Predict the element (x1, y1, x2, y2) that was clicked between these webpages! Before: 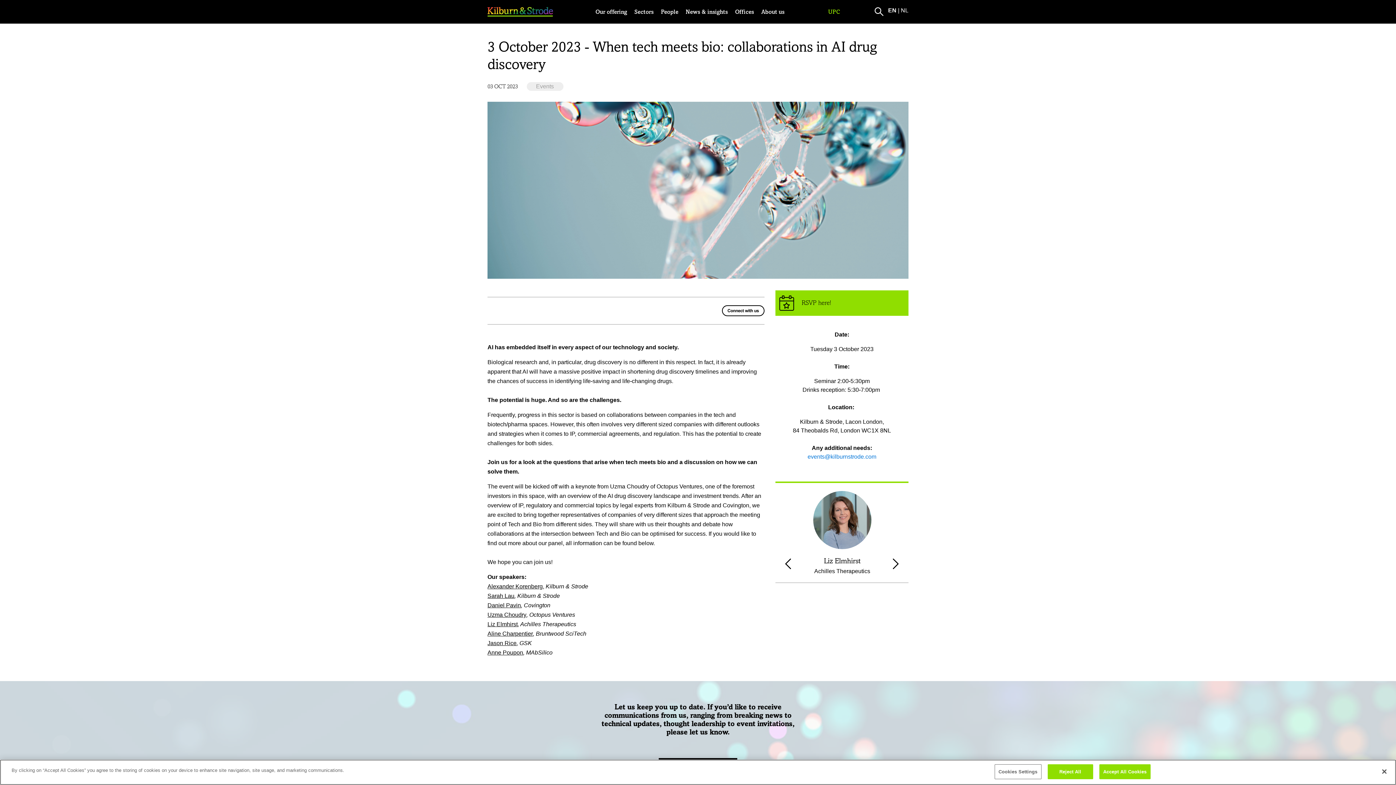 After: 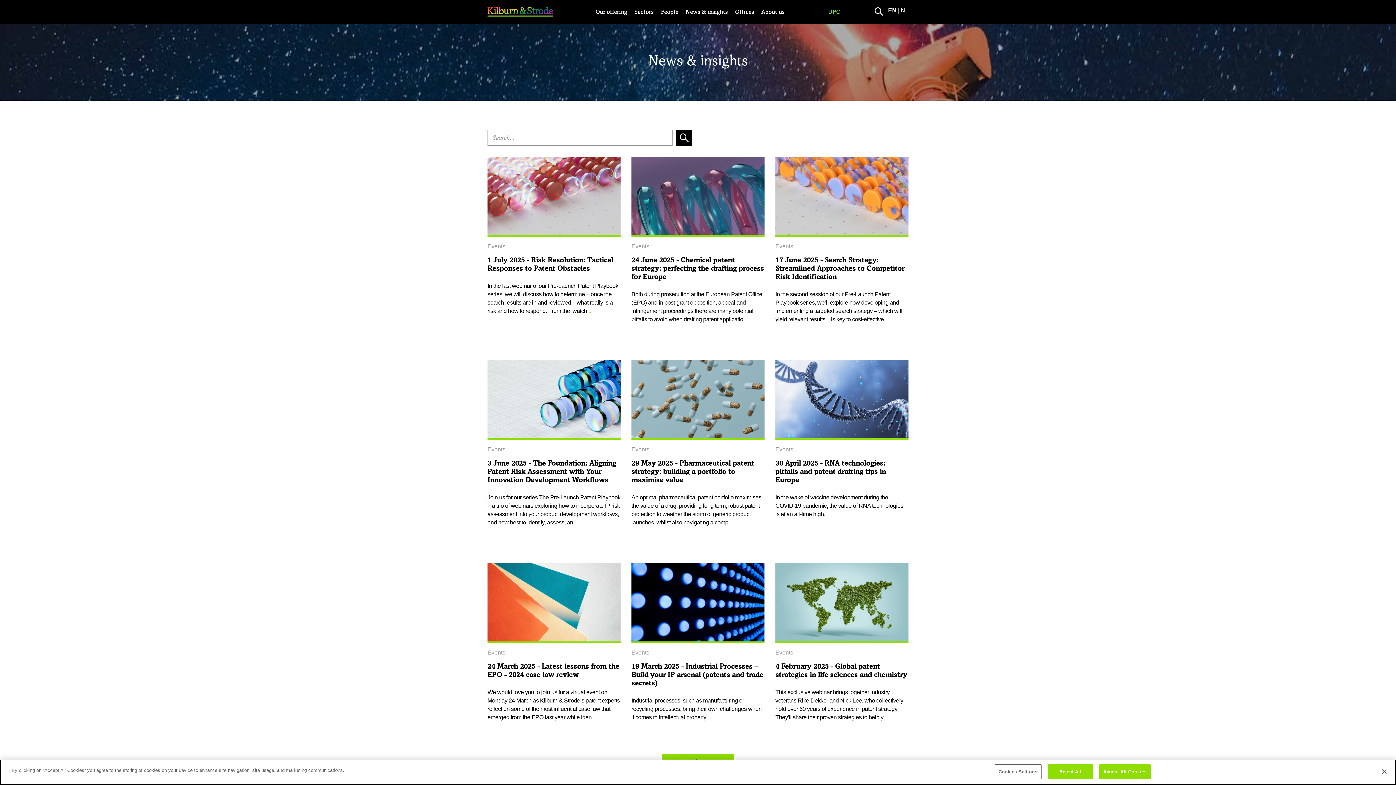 Action: label: Events bbox: (526, 83, 563, 89)